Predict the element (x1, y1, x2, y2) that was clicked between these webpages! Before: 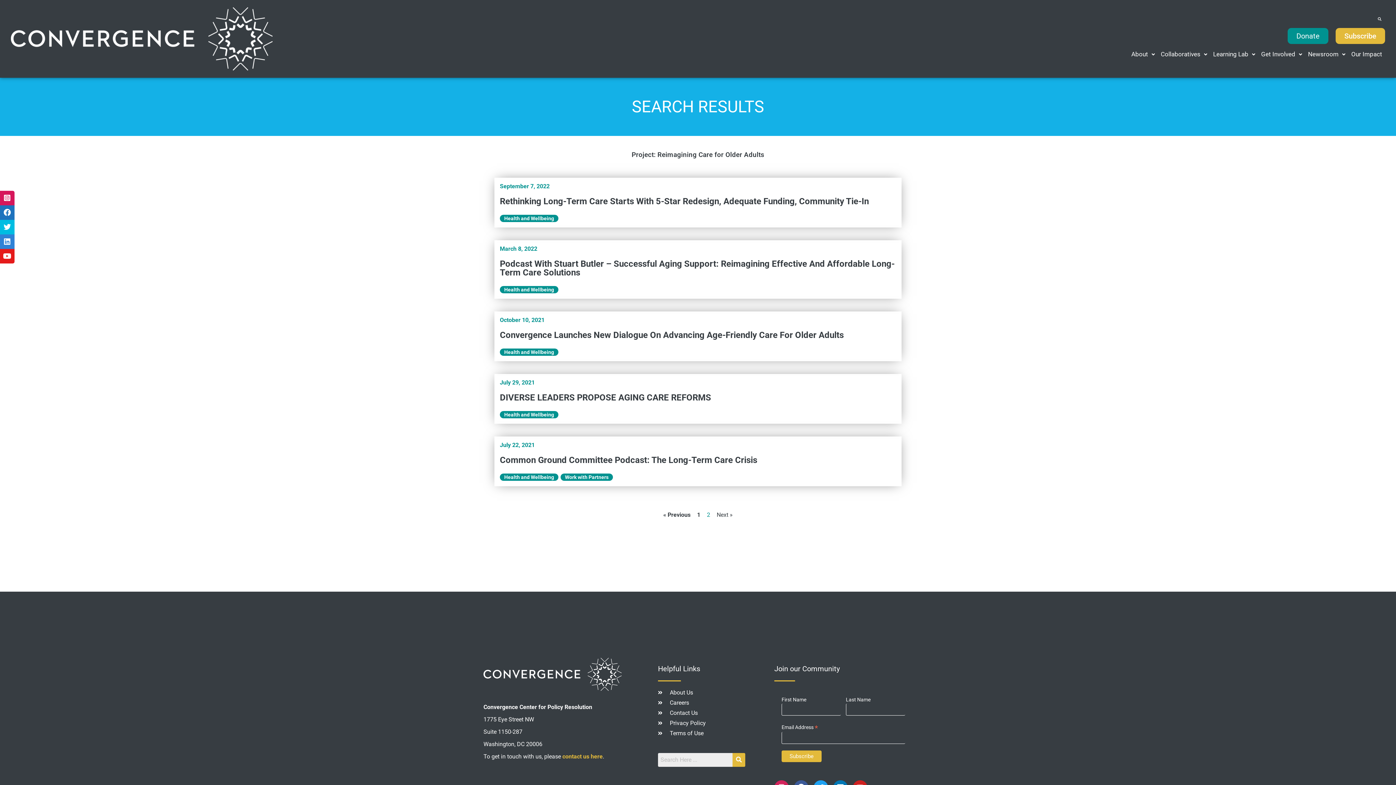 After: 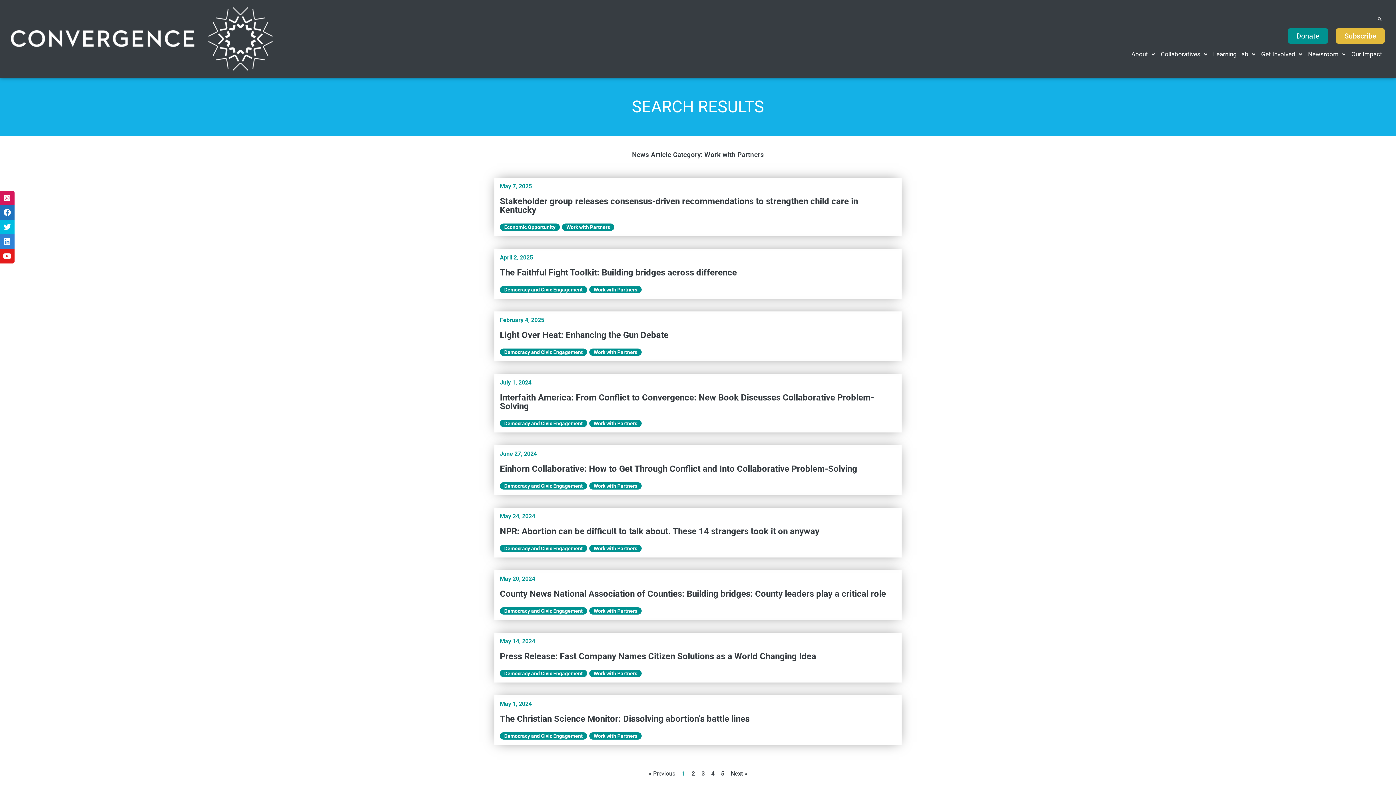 Action: label: Work with Partners bbox: (560, 473, 613, 481)